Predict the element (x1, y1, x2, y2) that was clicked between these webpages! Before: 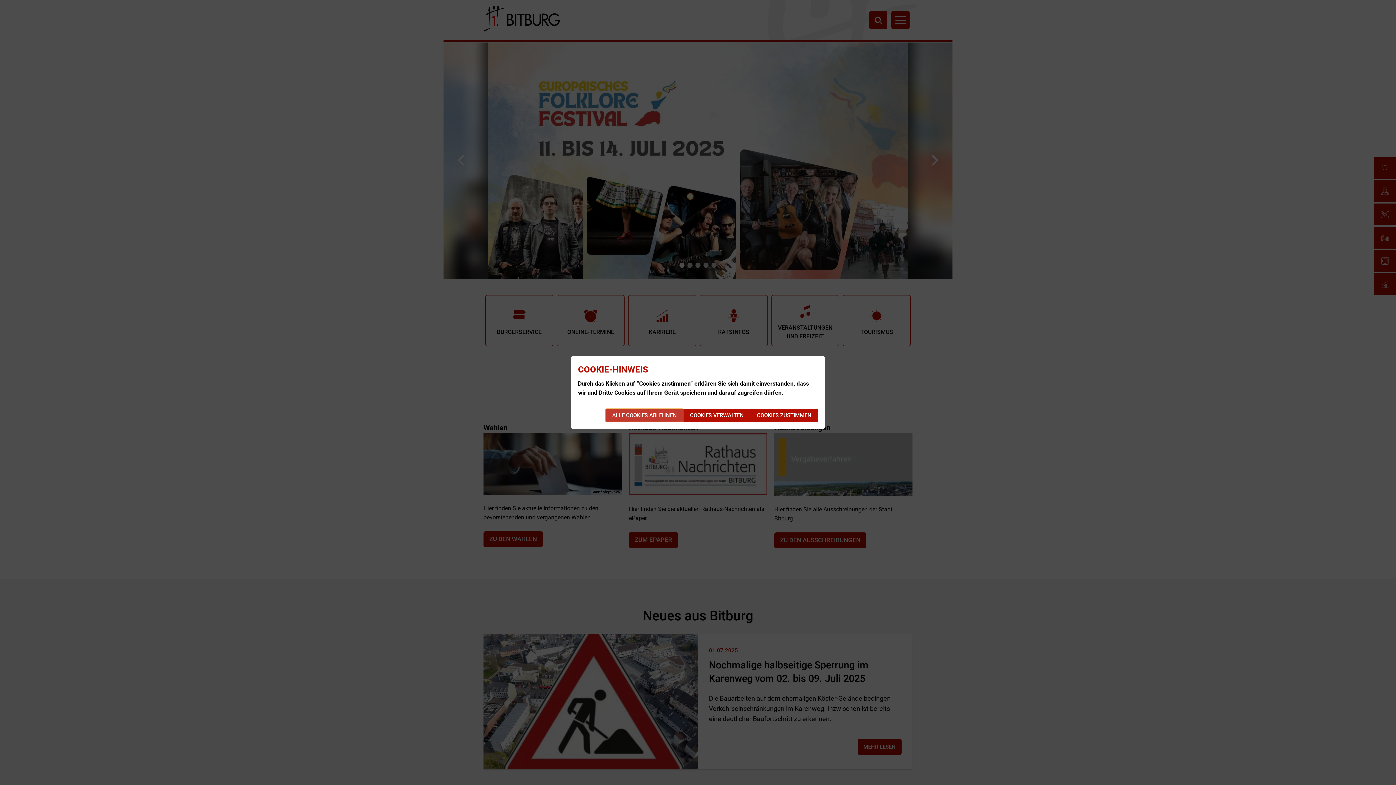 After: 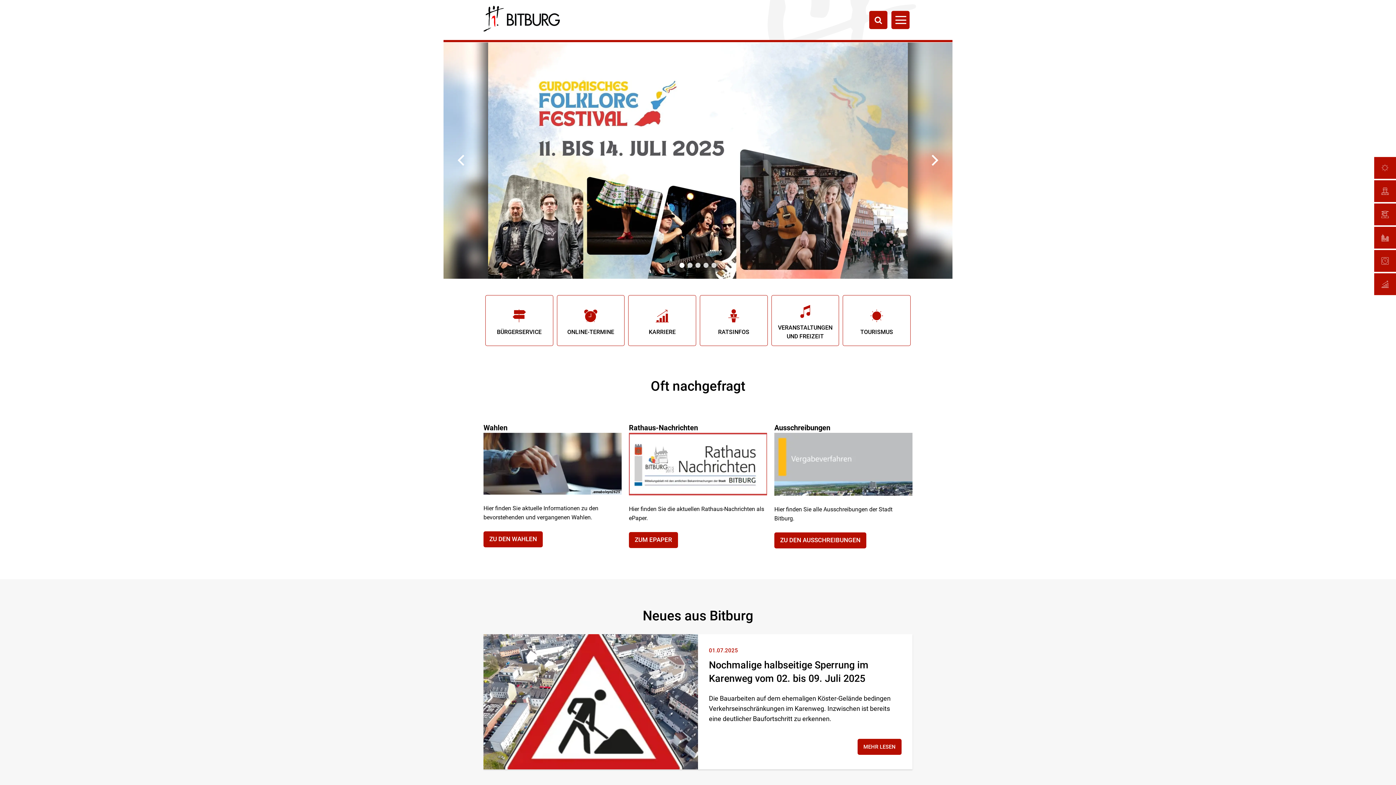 Action: bbox: (605, 409, 683, 422) label: ALLE COOKIES ABLEHNEN